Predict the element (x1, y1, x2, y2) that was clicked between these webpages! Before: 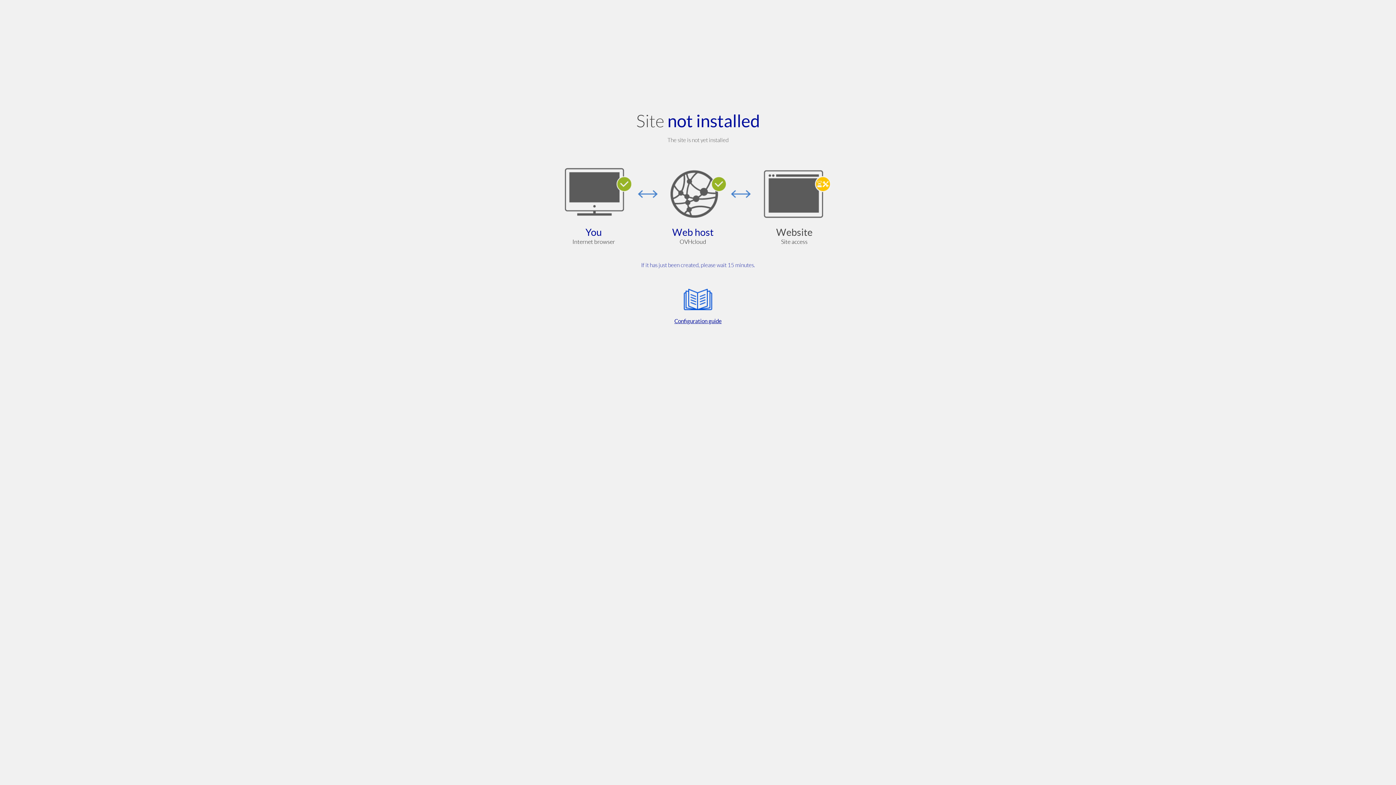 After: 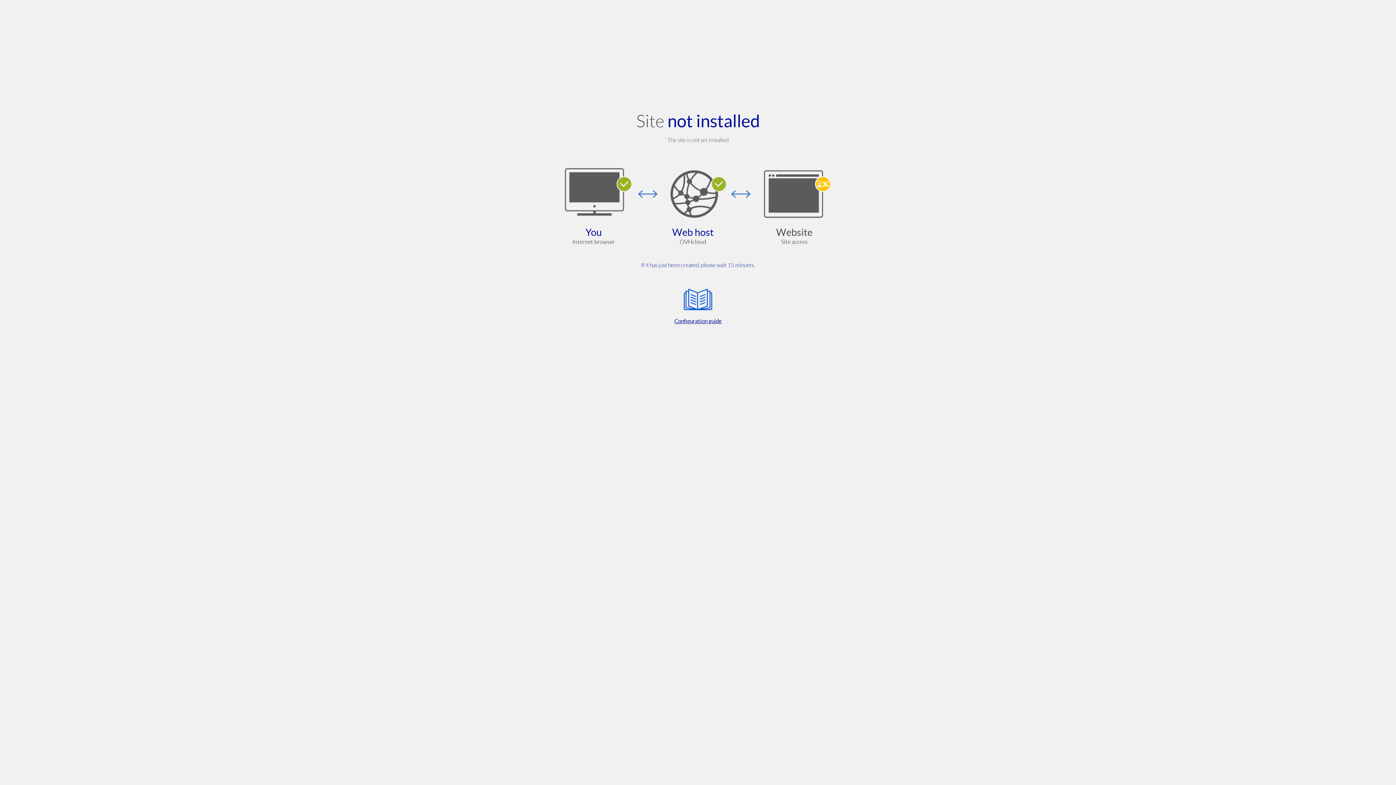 Action: label: Configuration guide bbox: (564, 285, 832, 325)